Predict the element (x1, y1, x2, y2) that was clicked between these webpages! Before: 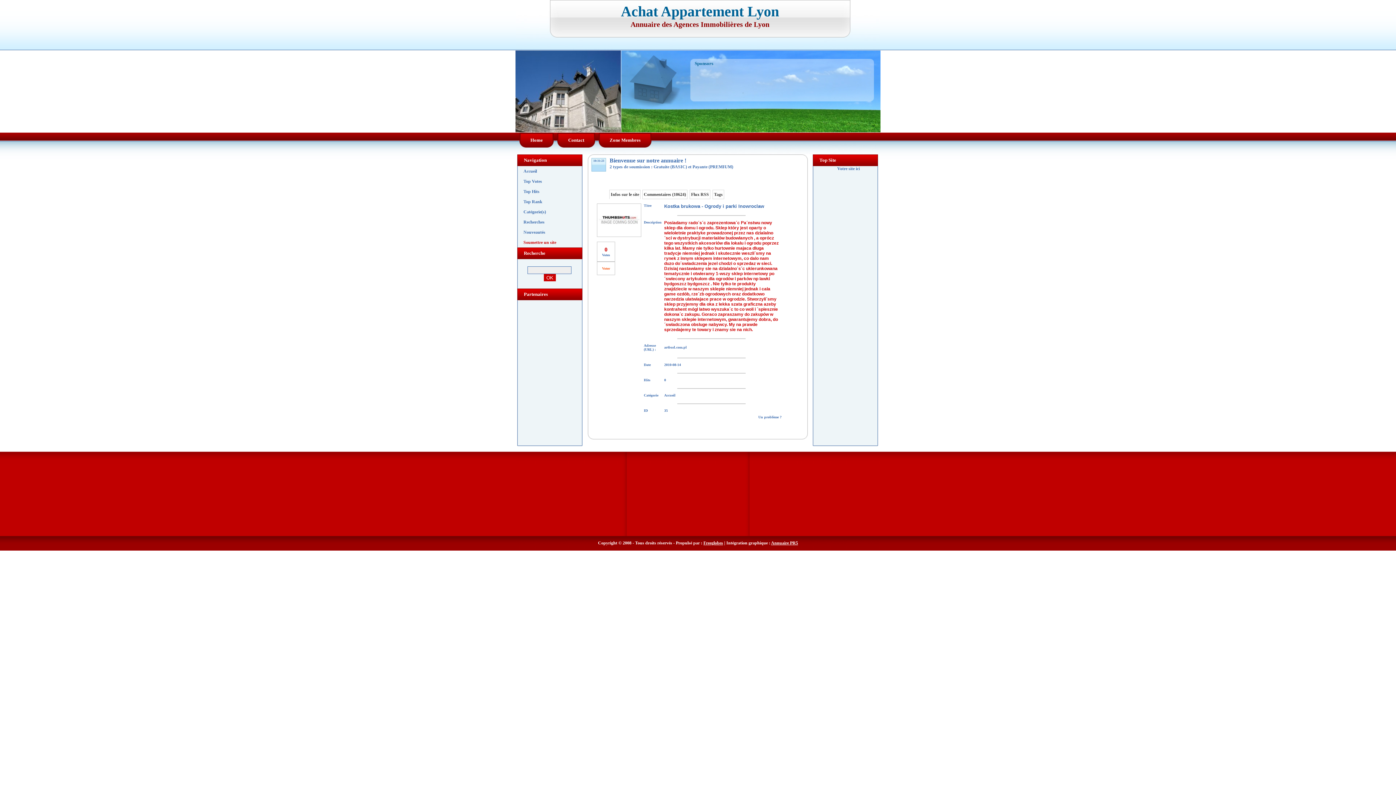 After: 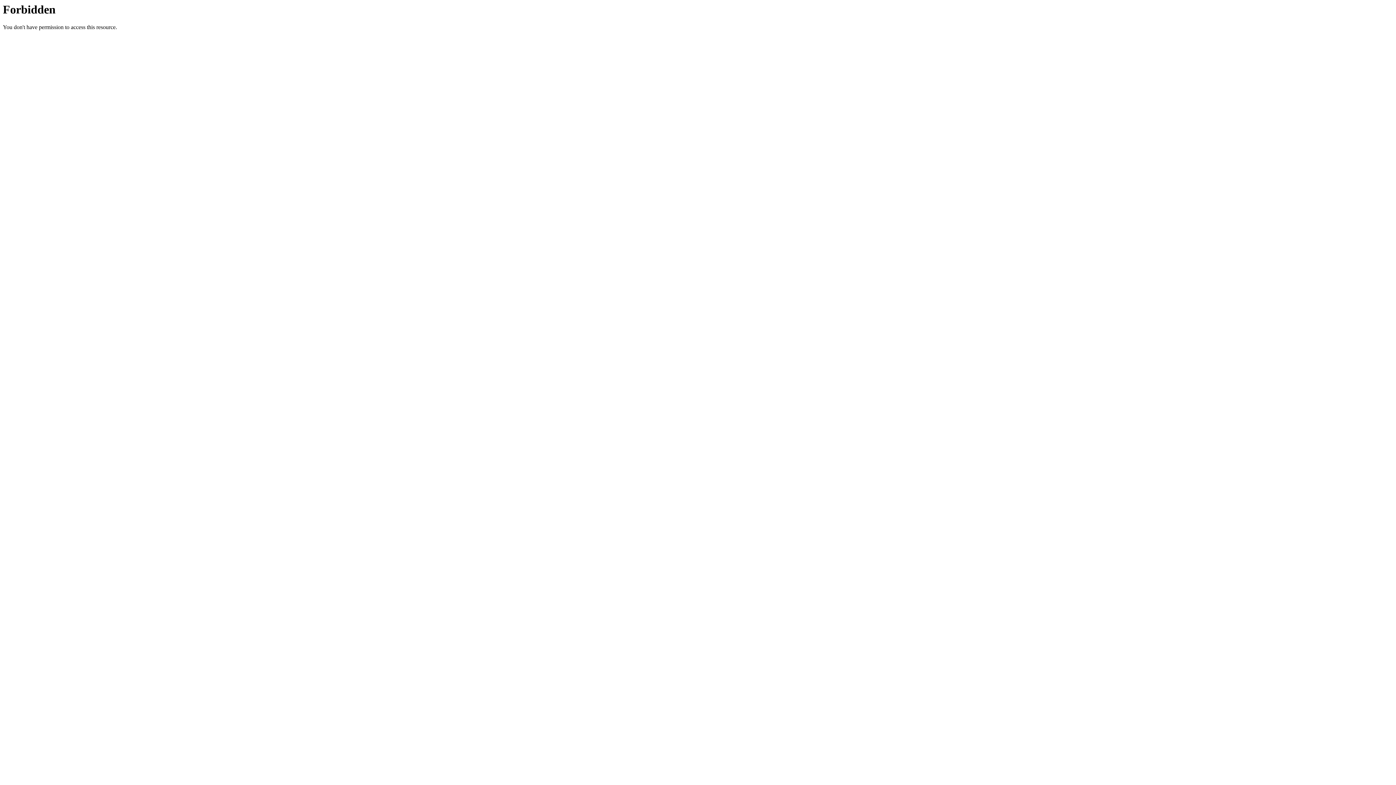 Action: label: Annuaire PR5 bbox: (771, 540, 798, 545)